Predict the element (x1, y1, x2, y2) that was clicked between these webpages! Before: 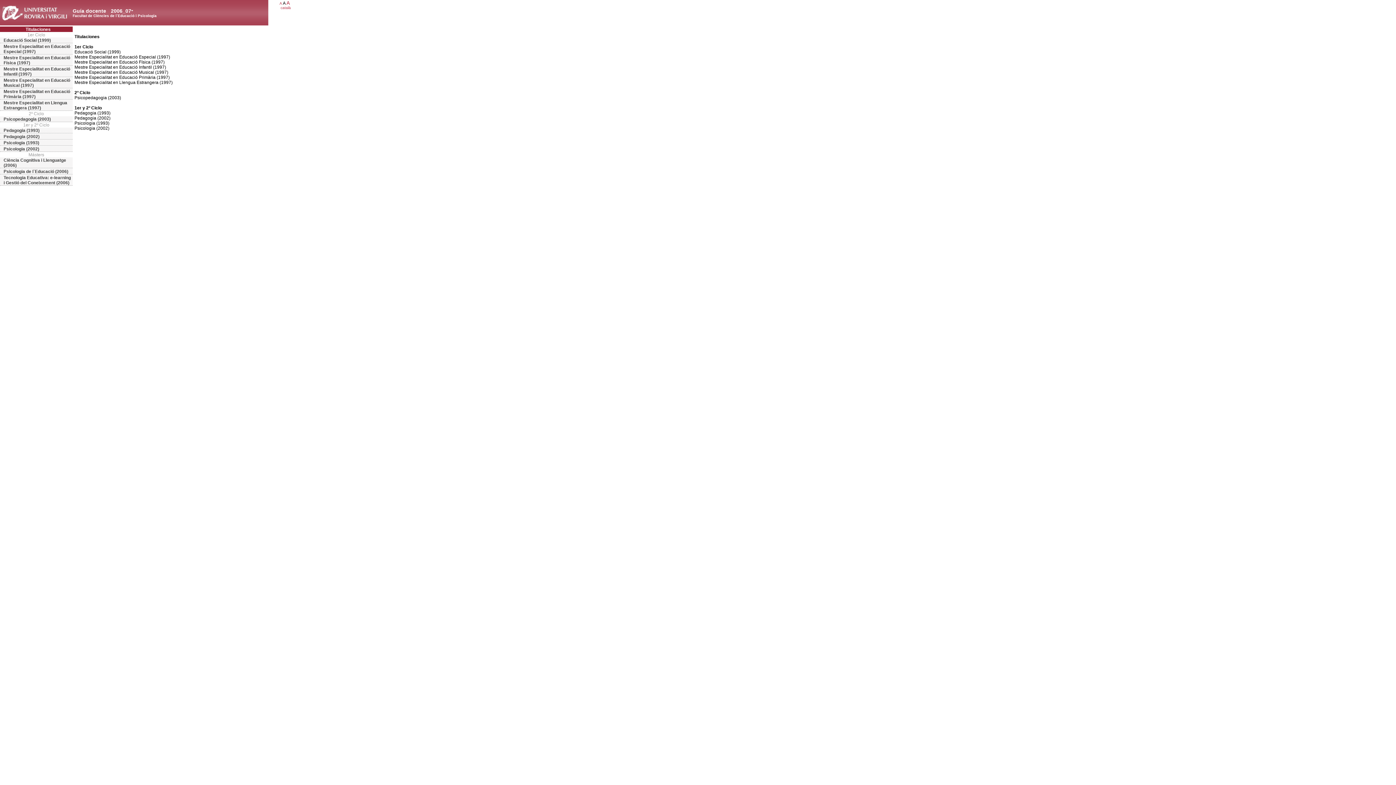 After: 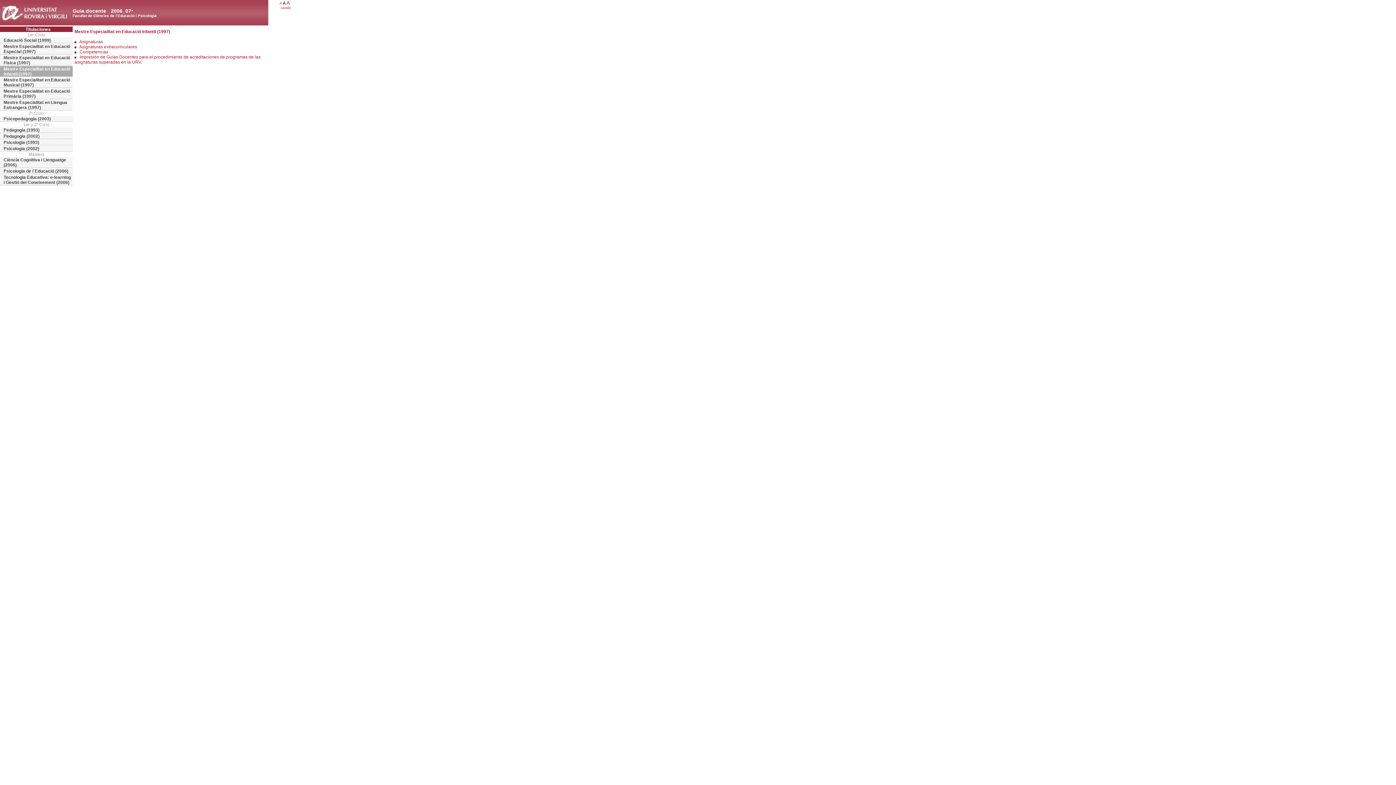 Action: bbox: (0, 66, 72, 77) label: Mestre Especialitat en Educació Infantil (1997)